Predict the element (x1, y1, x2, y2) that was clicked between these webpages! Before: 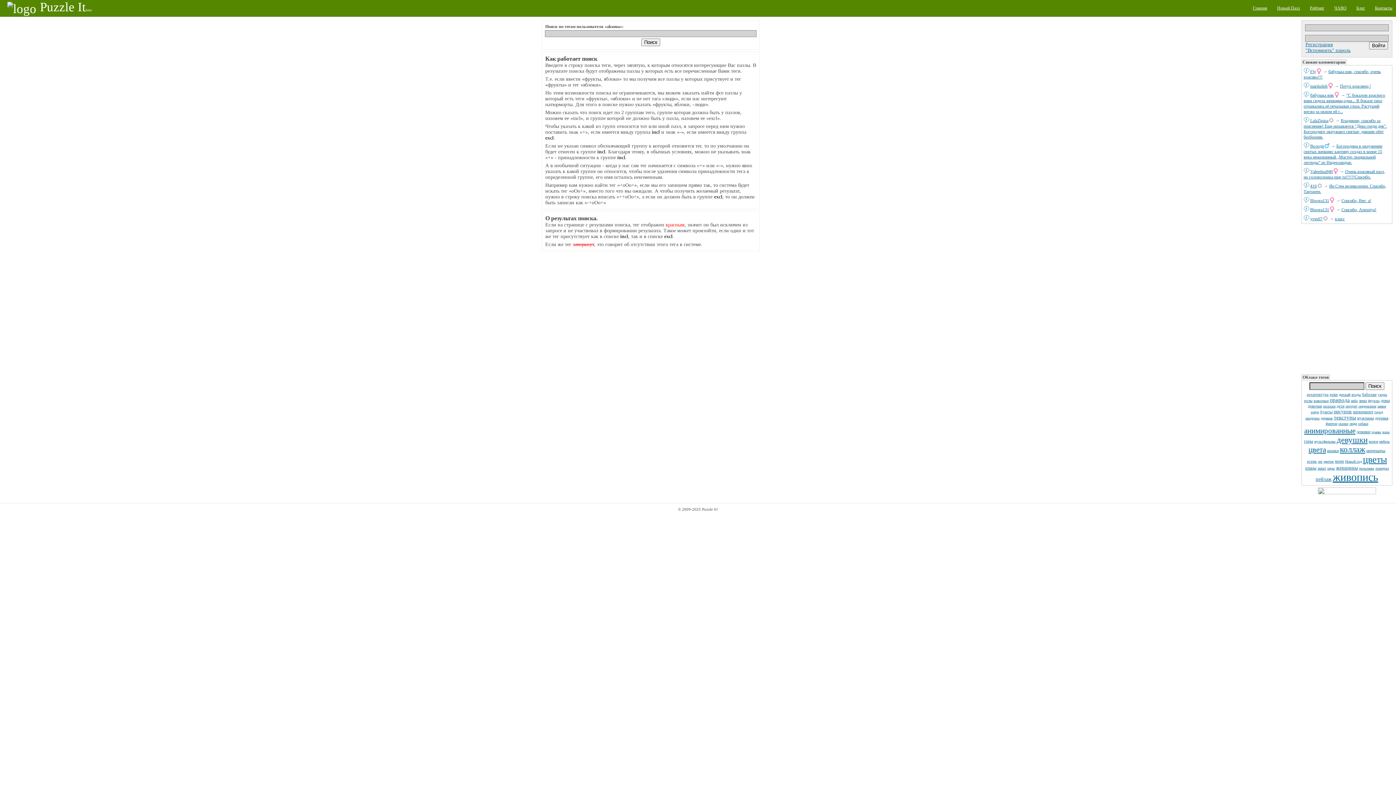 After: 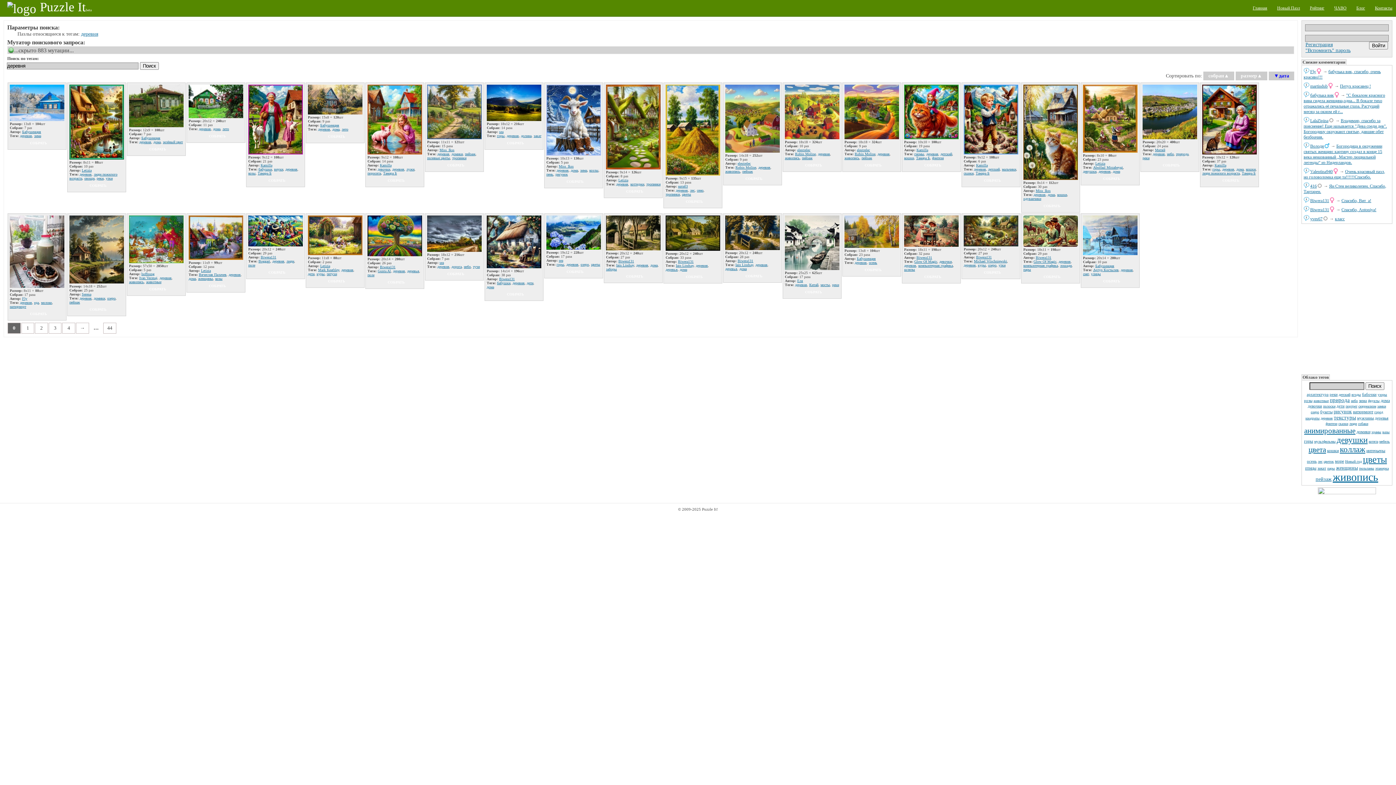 Action: bbox: (1321, 416, 1333, 420) label: деревня